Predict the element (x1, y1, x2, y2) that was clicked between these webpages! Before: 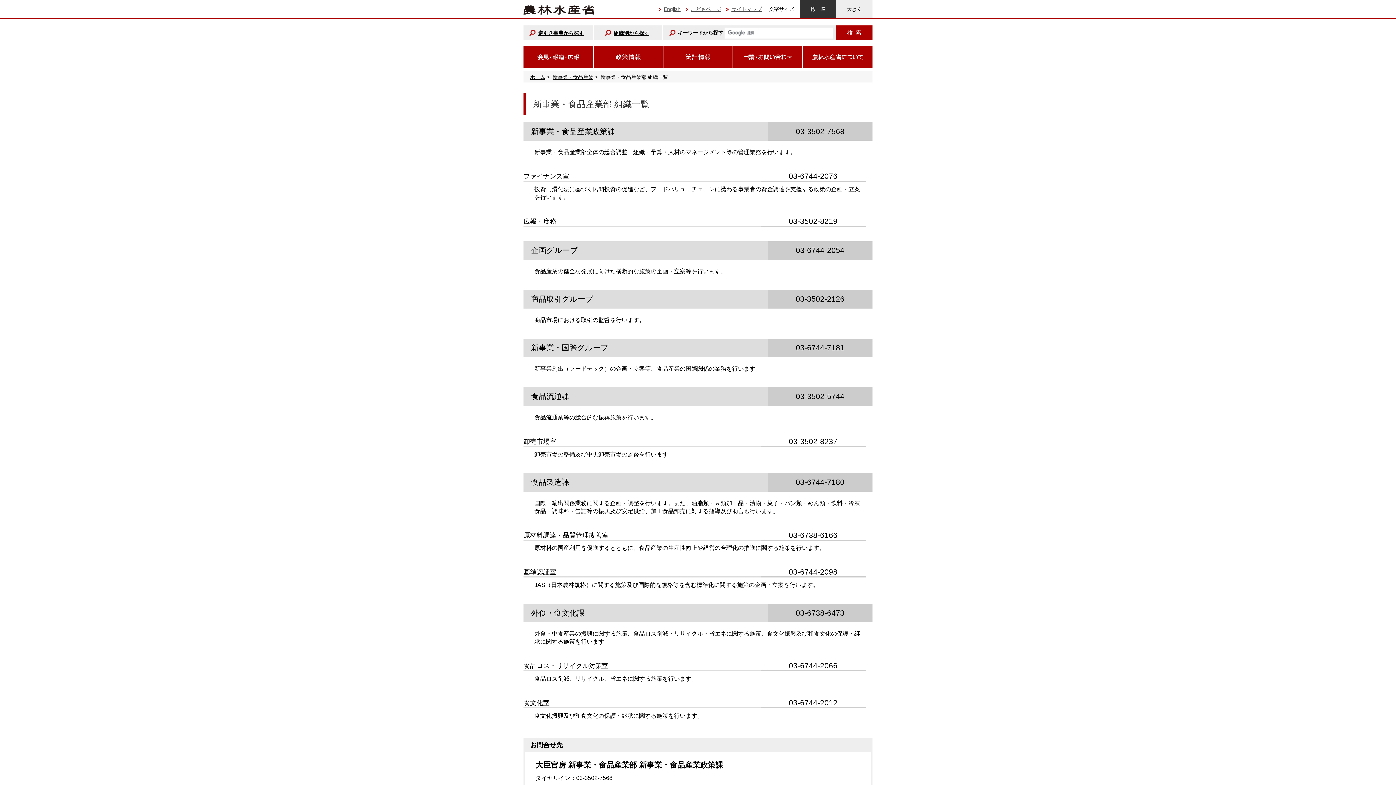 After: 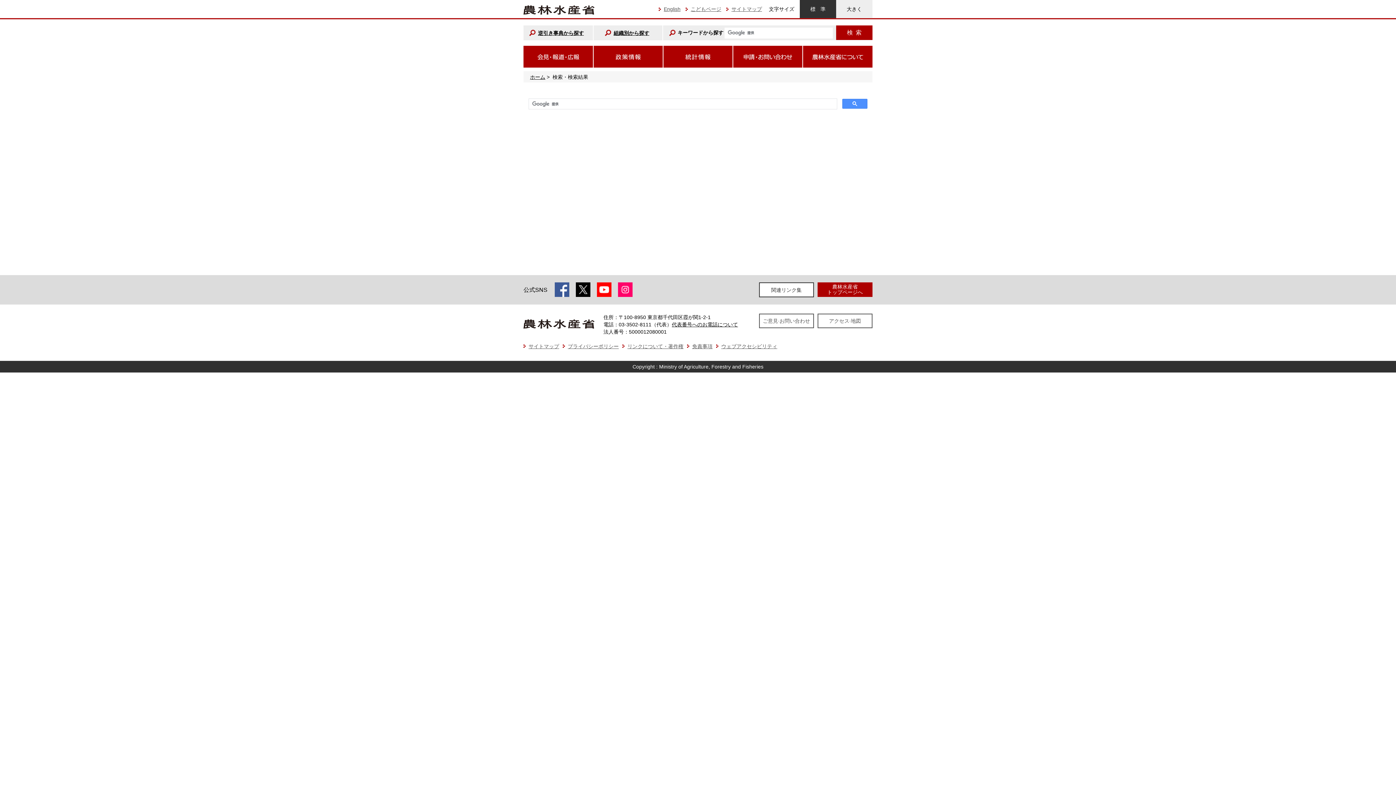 Action: bbox: (836, 25, 872, 40) label: 検索